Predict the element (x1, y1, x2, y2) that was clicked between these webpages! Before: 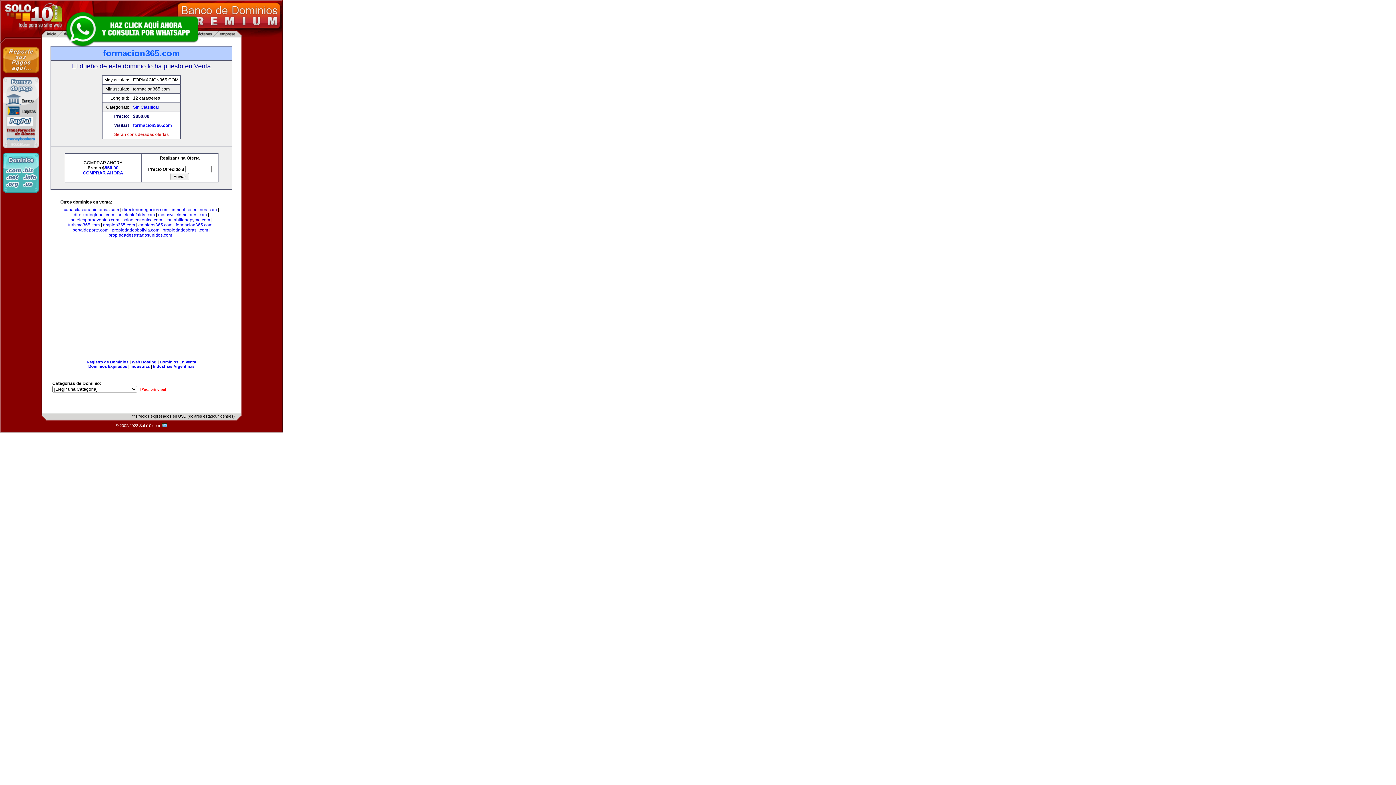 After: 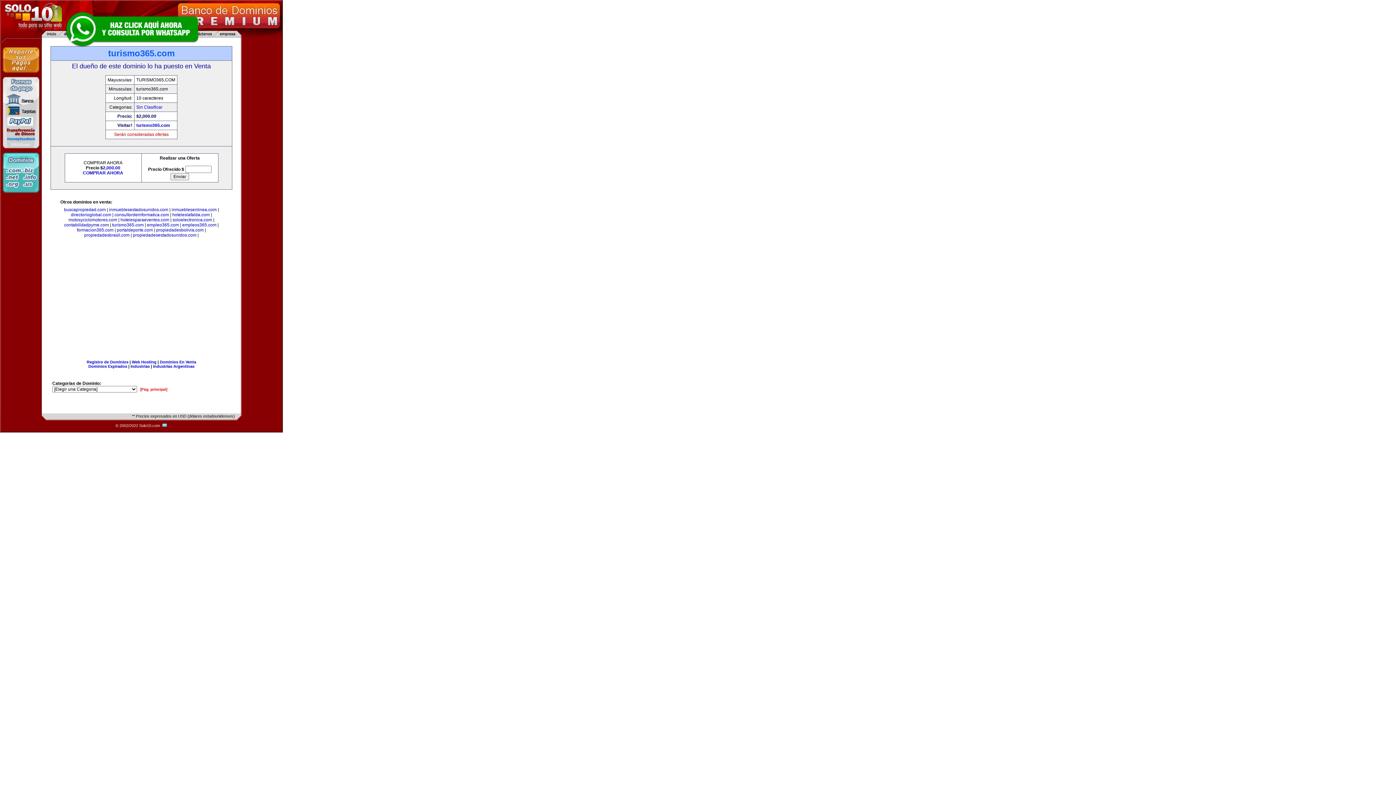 Action: bbox: (68, 222, 99, 227) label: turismo365.com